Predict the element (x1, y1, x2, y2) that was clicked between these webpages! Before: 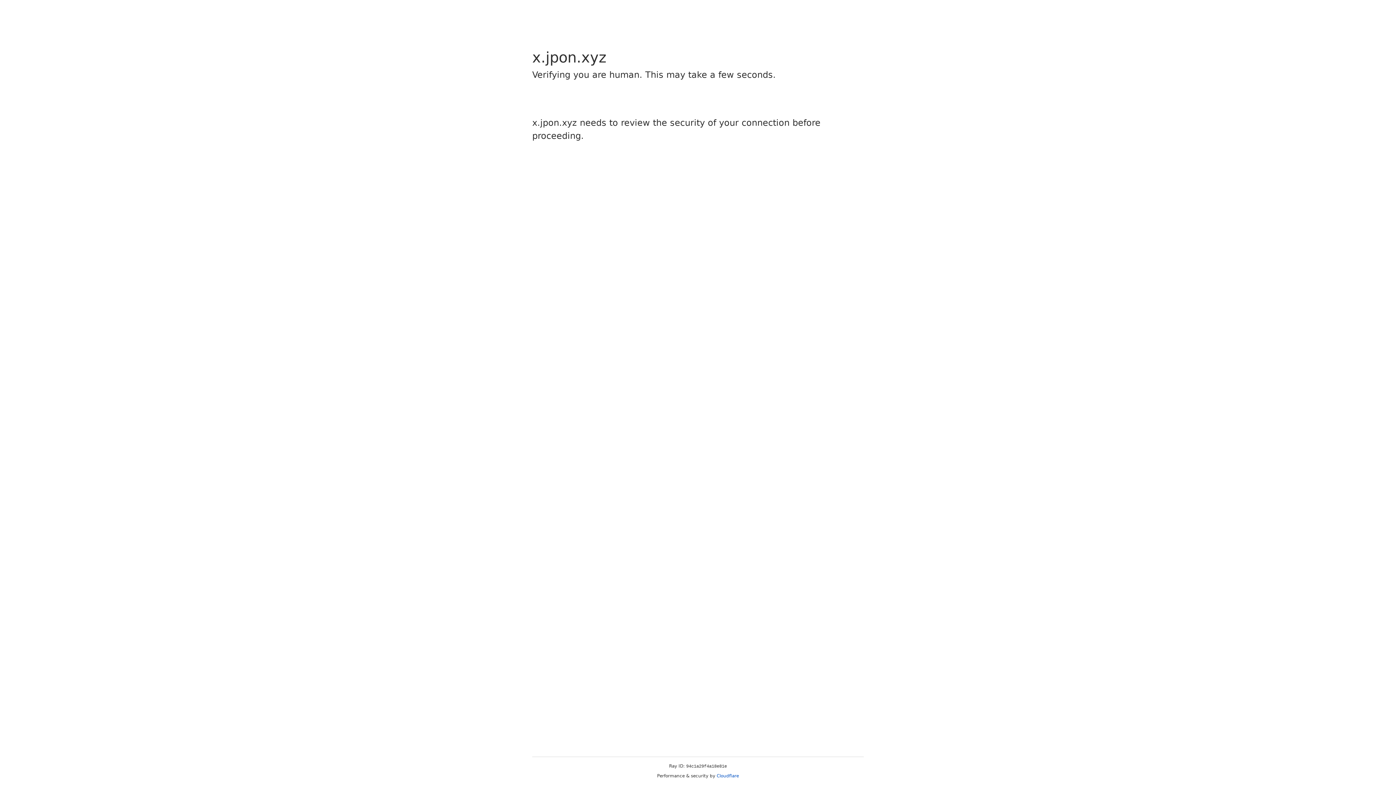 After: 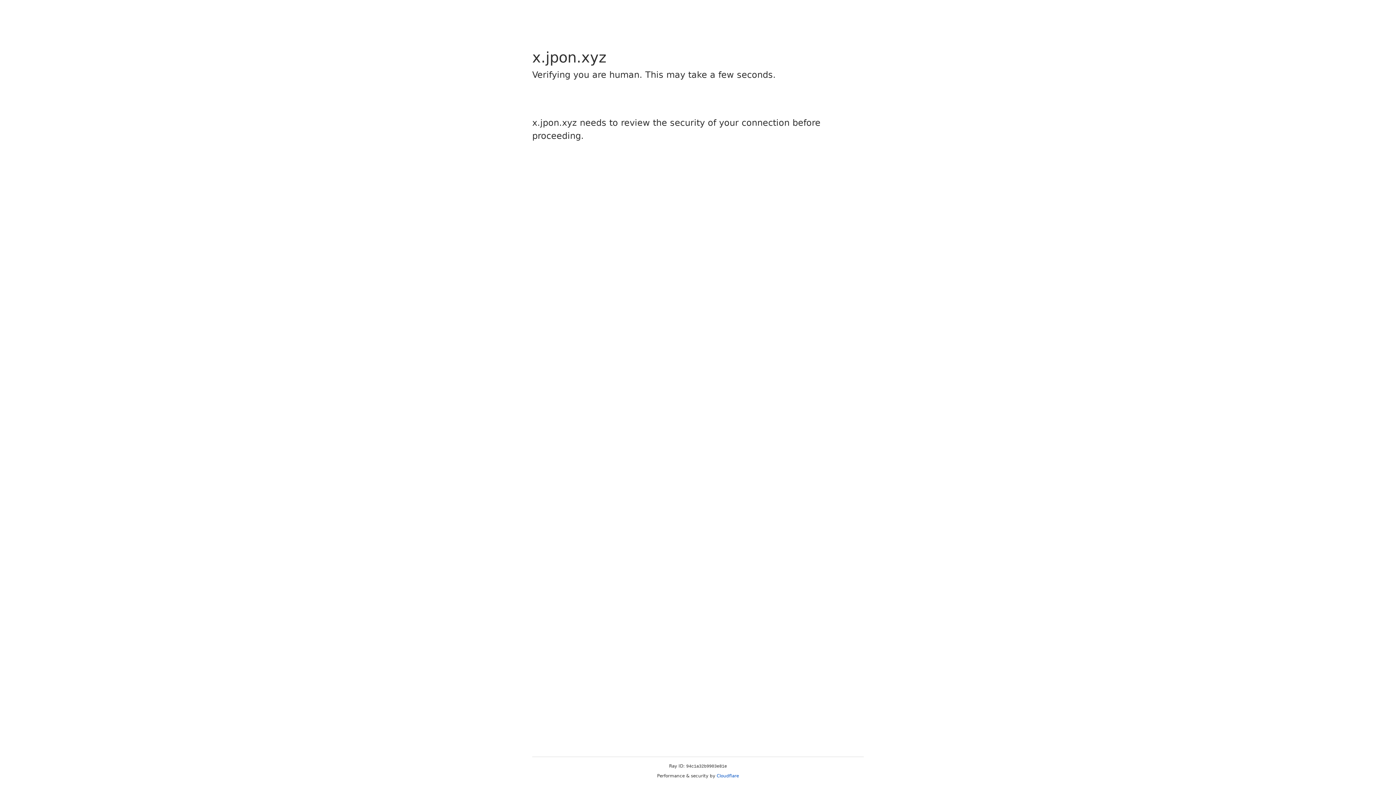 Action: bbox: (716, 773, 739, 778) label: Cloudflare